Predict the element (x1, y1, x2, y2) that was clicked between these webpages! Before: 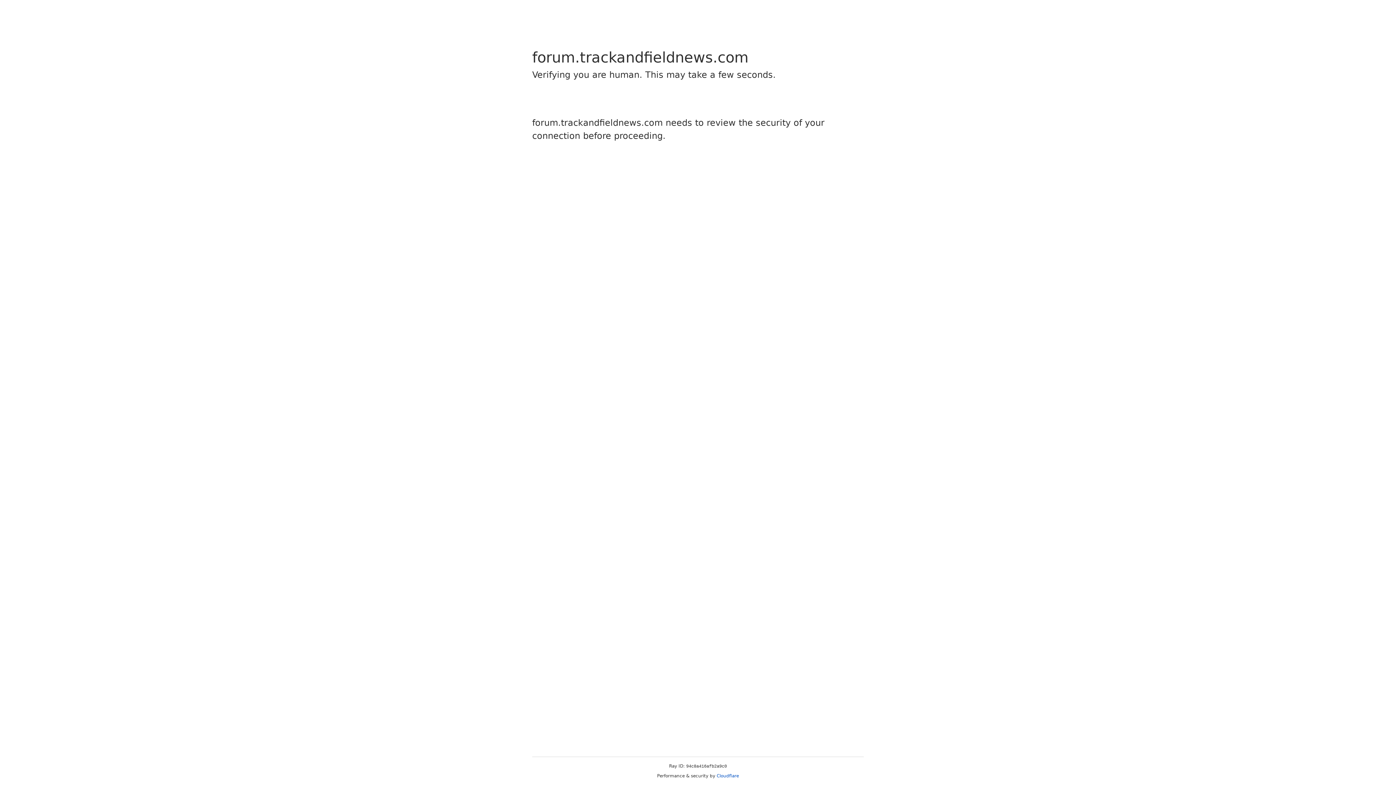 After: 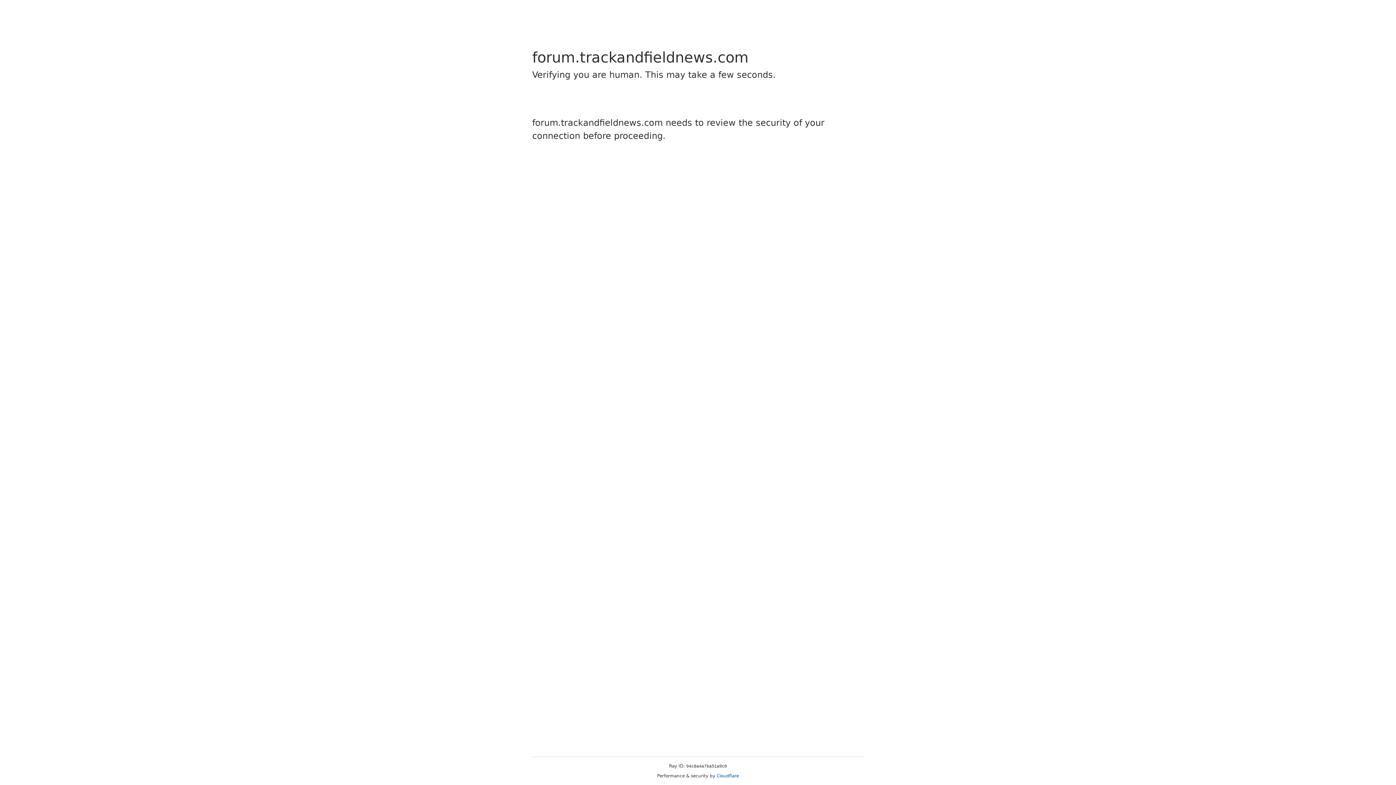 Action: bbox: (716, 773, 739, 778) label: Cloudflare